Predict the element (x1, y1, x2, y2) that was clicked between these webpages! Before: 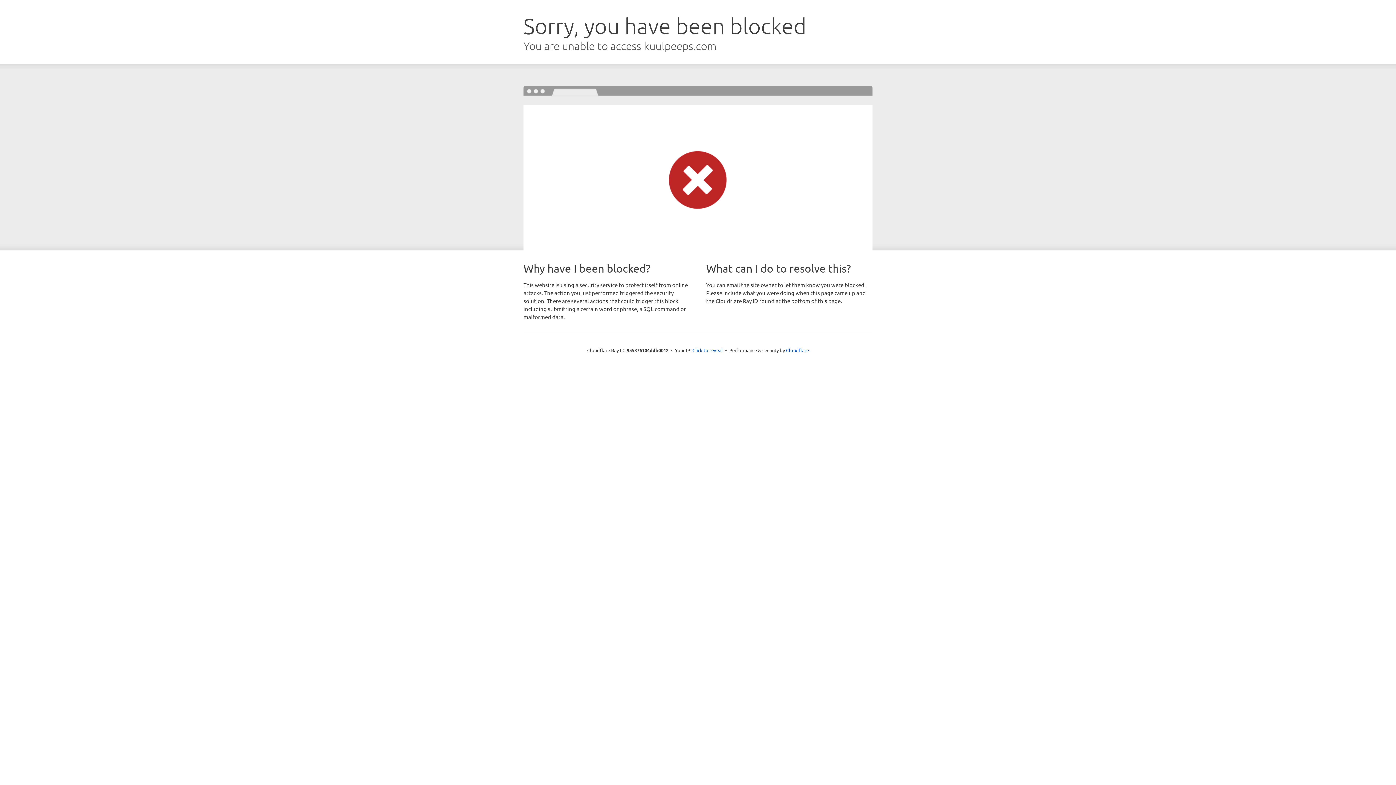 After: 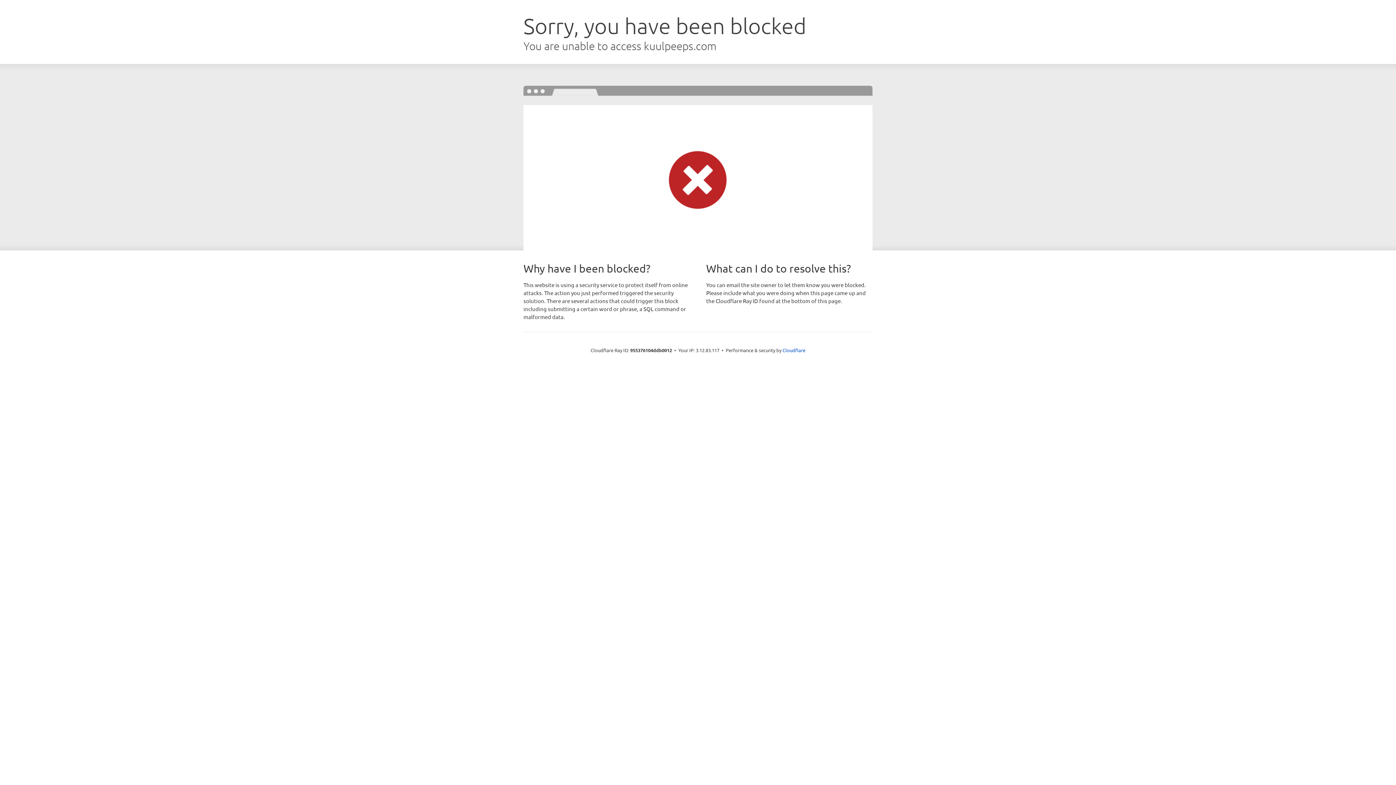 Action: label: Click to reveal bbox: (692, 346, 723, 353)